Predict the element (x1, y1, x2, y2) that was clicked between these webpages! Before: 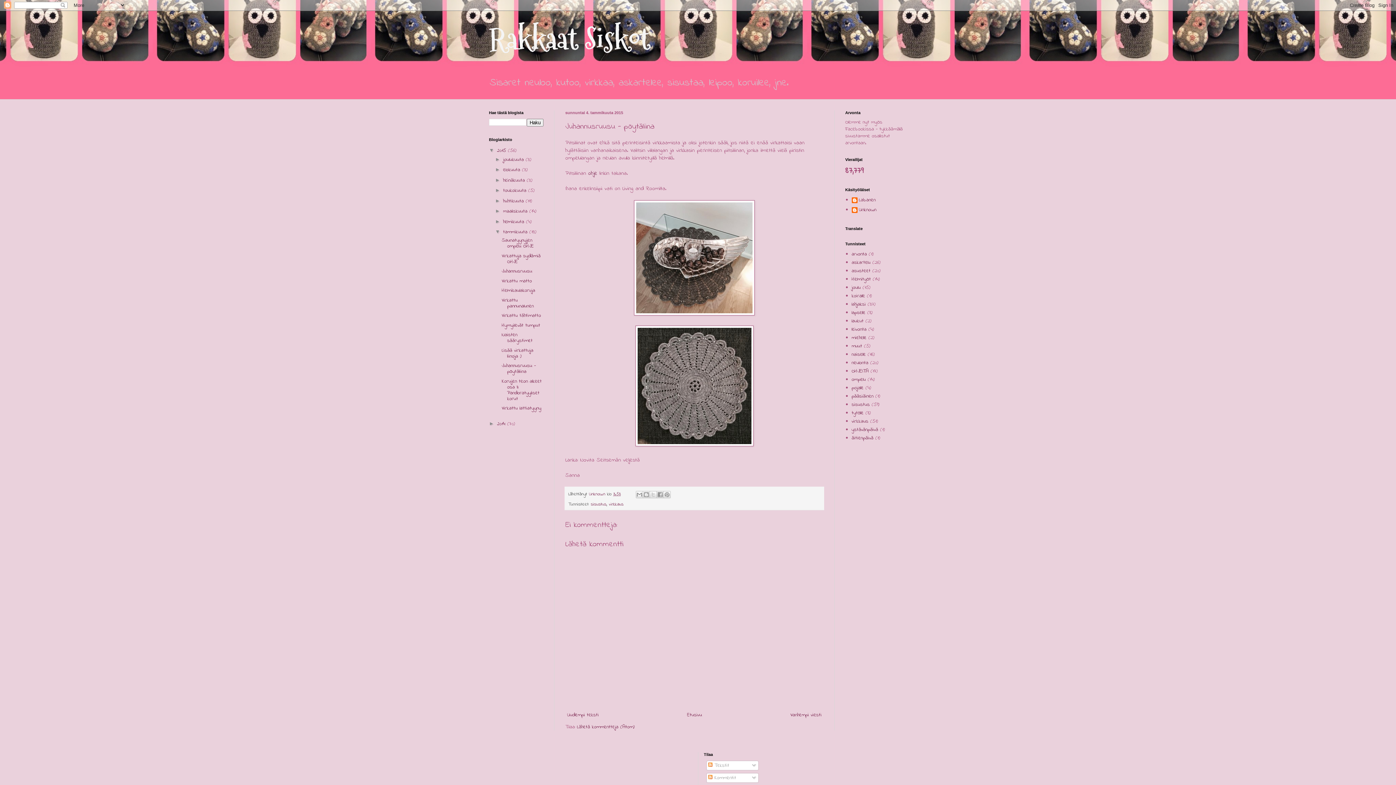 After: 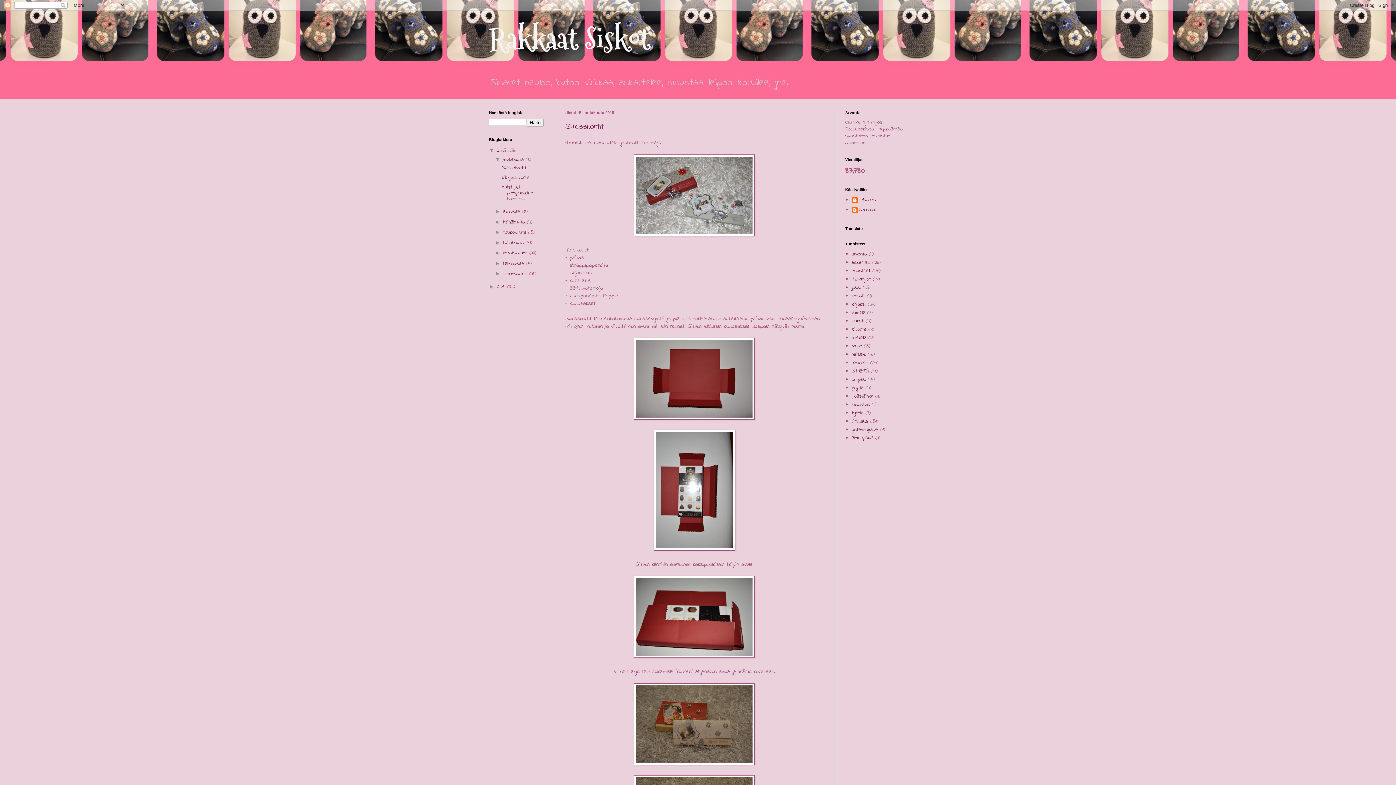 Action: label: Rakkaat Siskot bbox: (489, 18, 650, 59)